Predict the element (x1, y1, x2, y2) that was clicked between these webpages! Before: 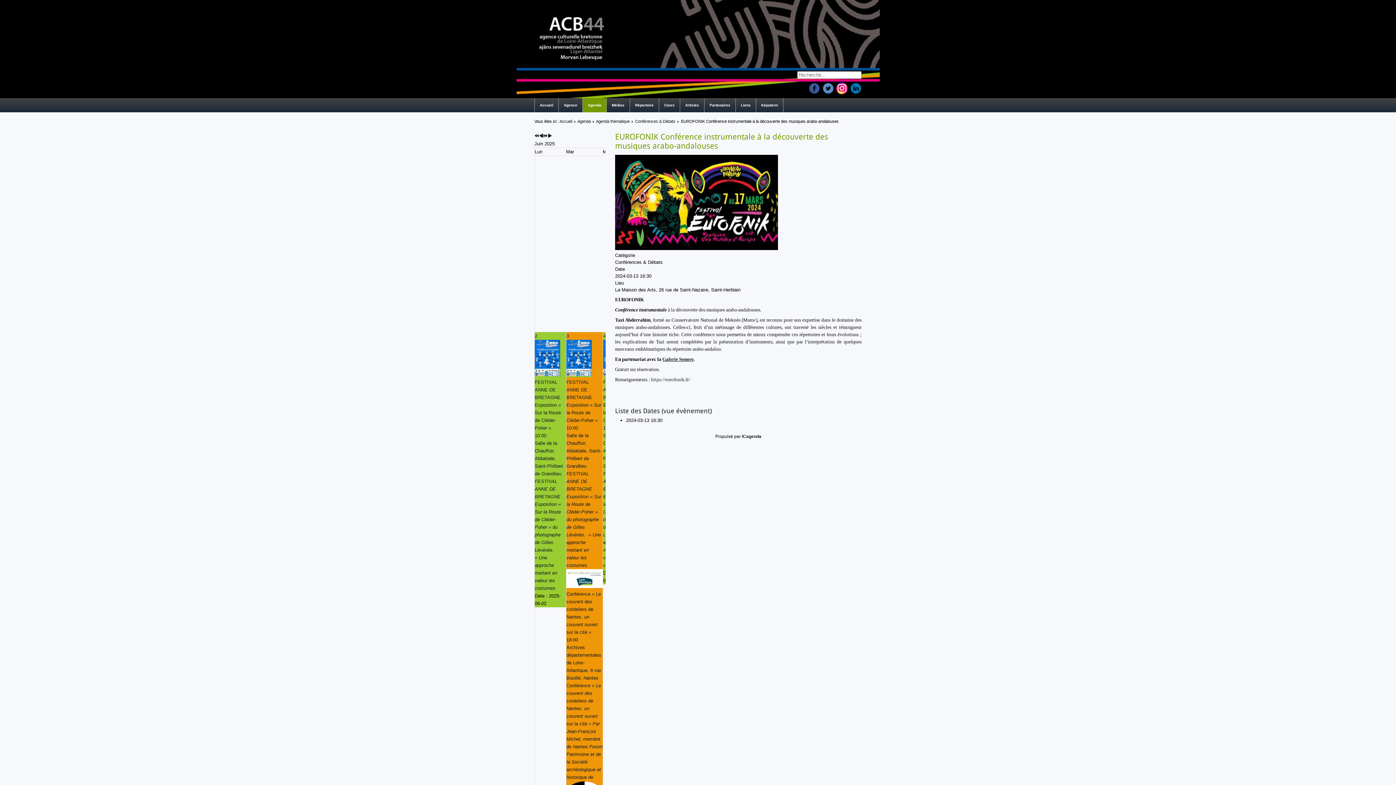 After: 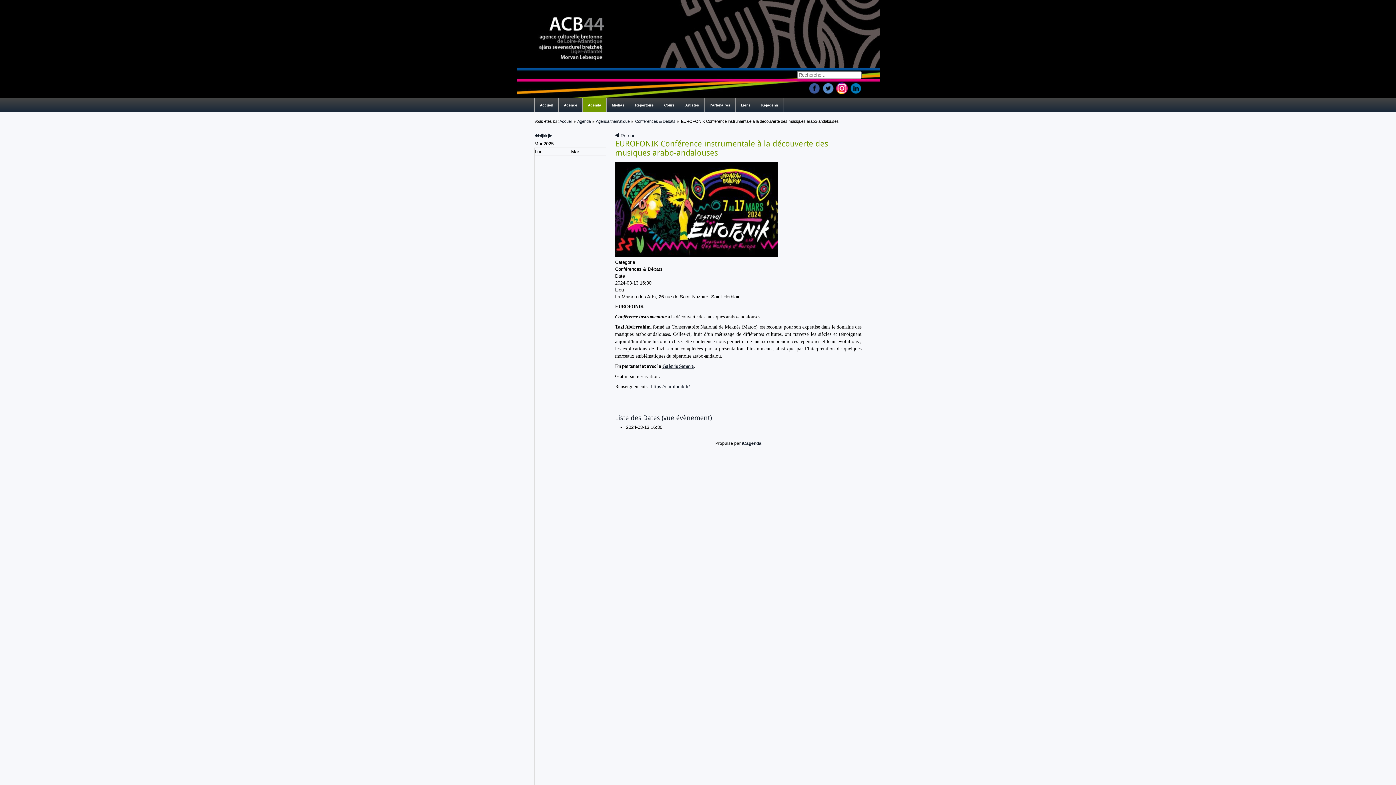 Action: label: Mois précédent bbox: (539, 133, 543, 138)